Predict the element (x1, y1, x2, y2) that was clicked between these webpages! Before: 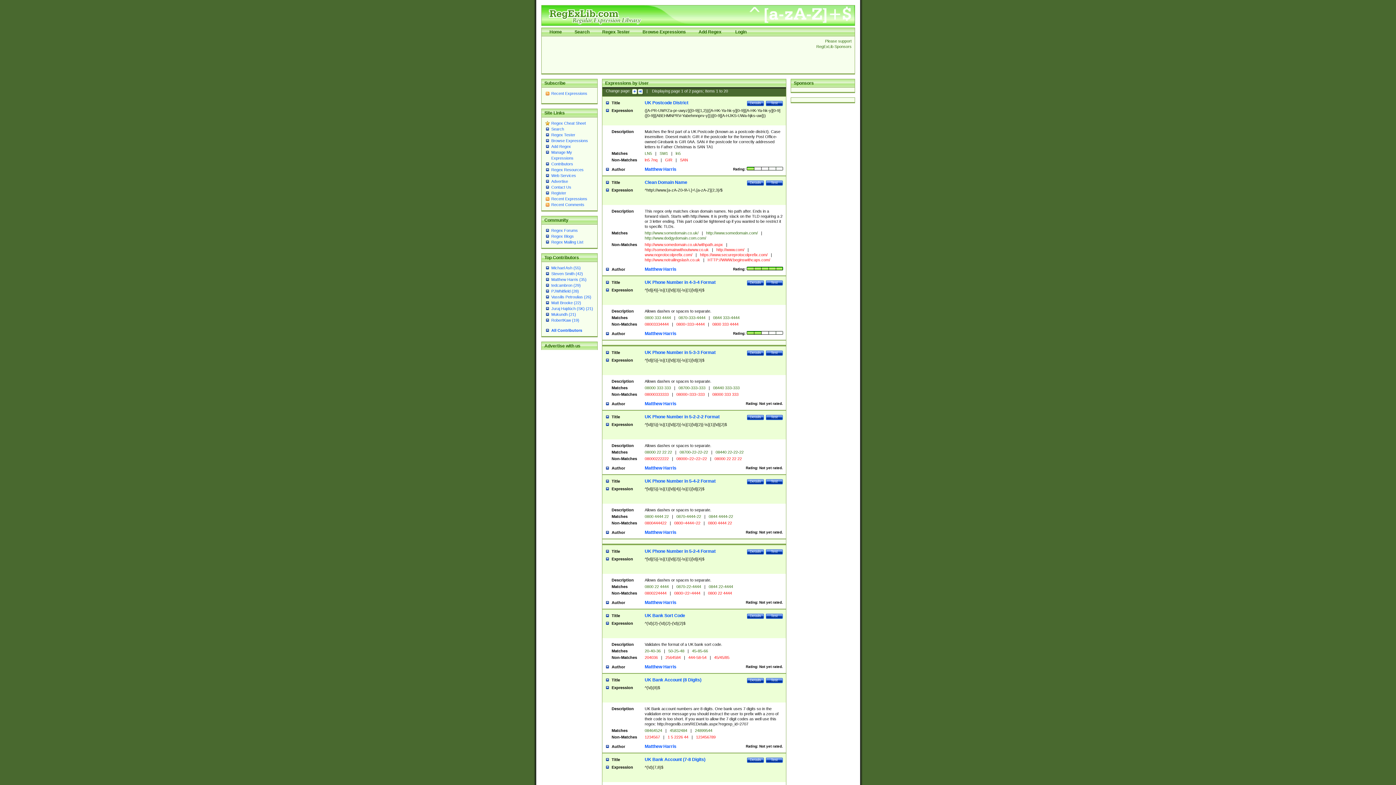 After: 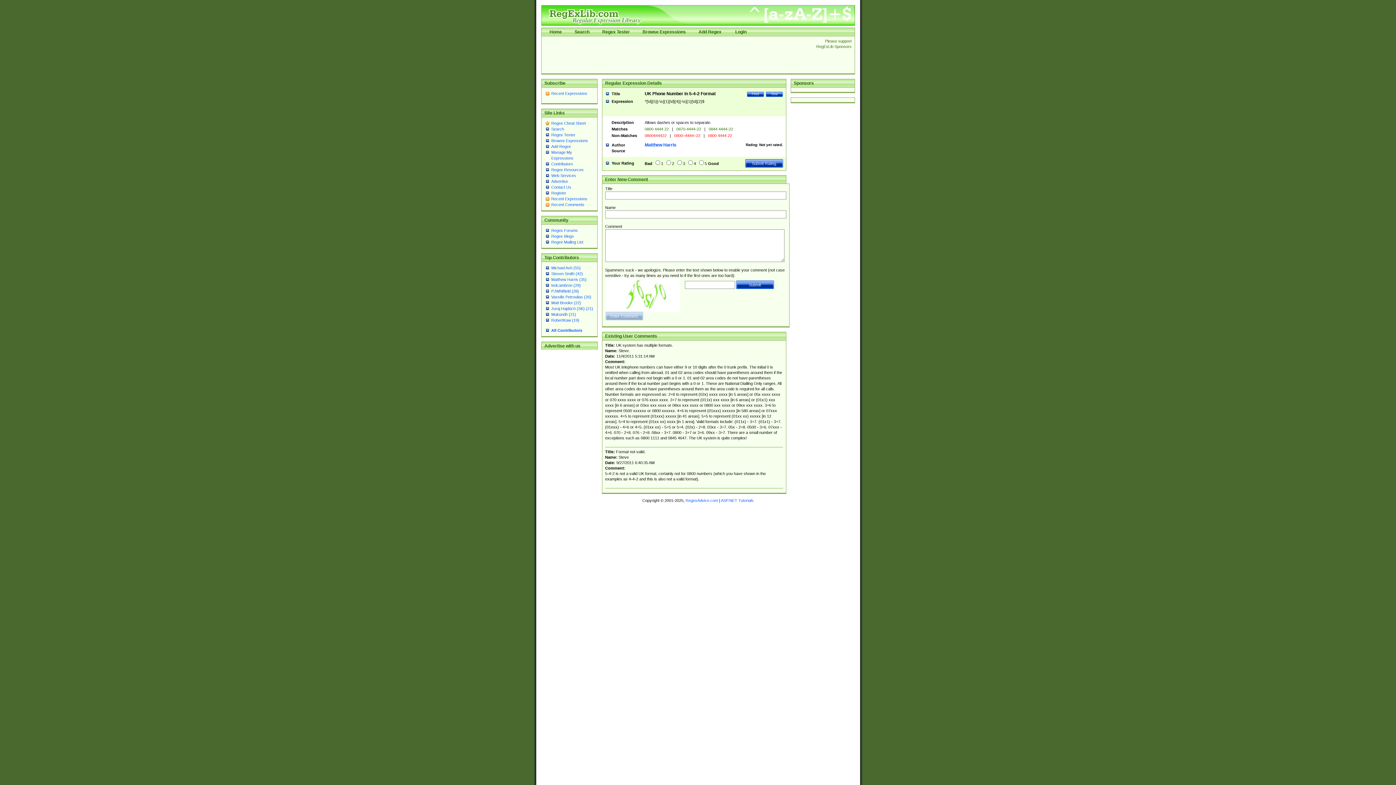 Action: bbox: (747, 478, 764, 485) label: Details